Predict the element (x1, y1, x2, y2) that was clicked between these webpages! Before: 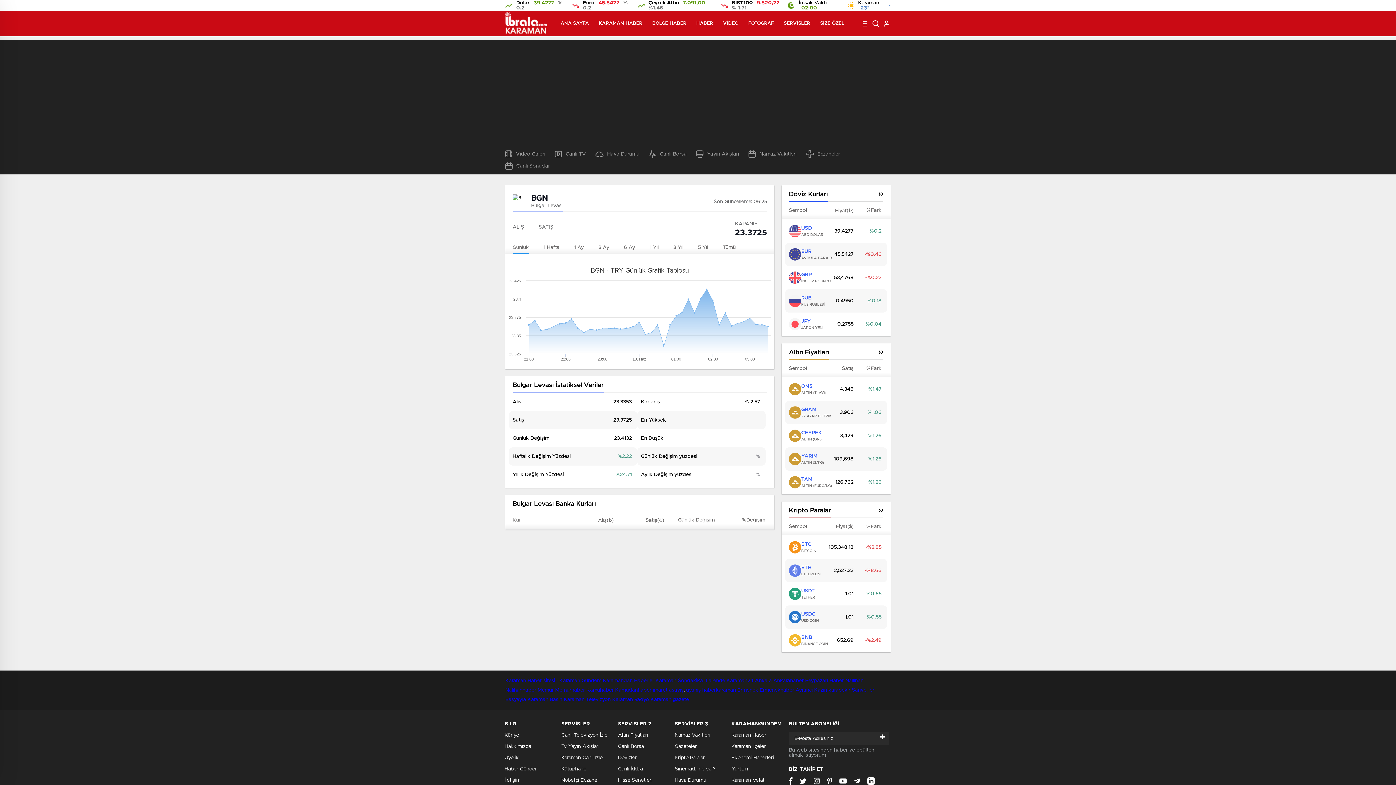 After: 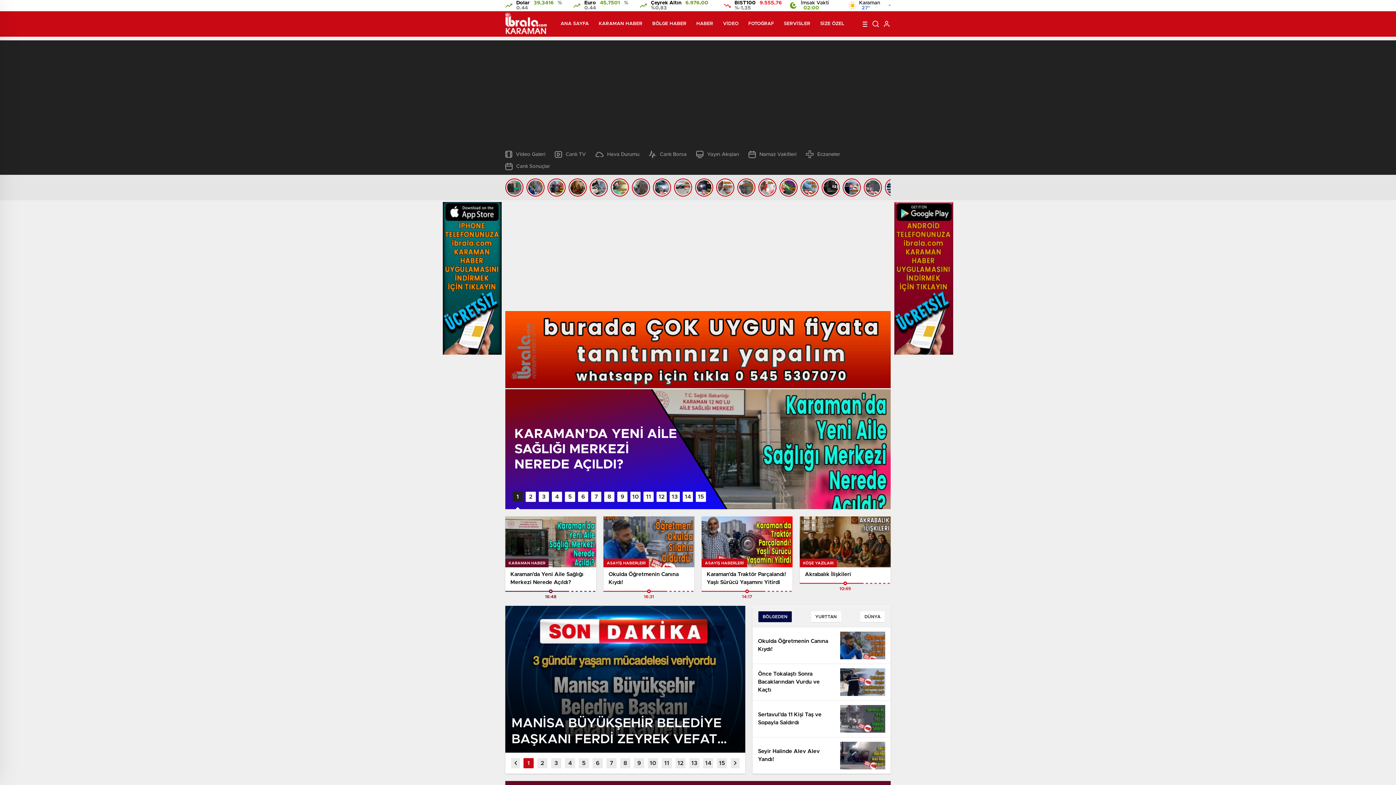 Action: bbox: (696, 10, 713, 36) label: HABER